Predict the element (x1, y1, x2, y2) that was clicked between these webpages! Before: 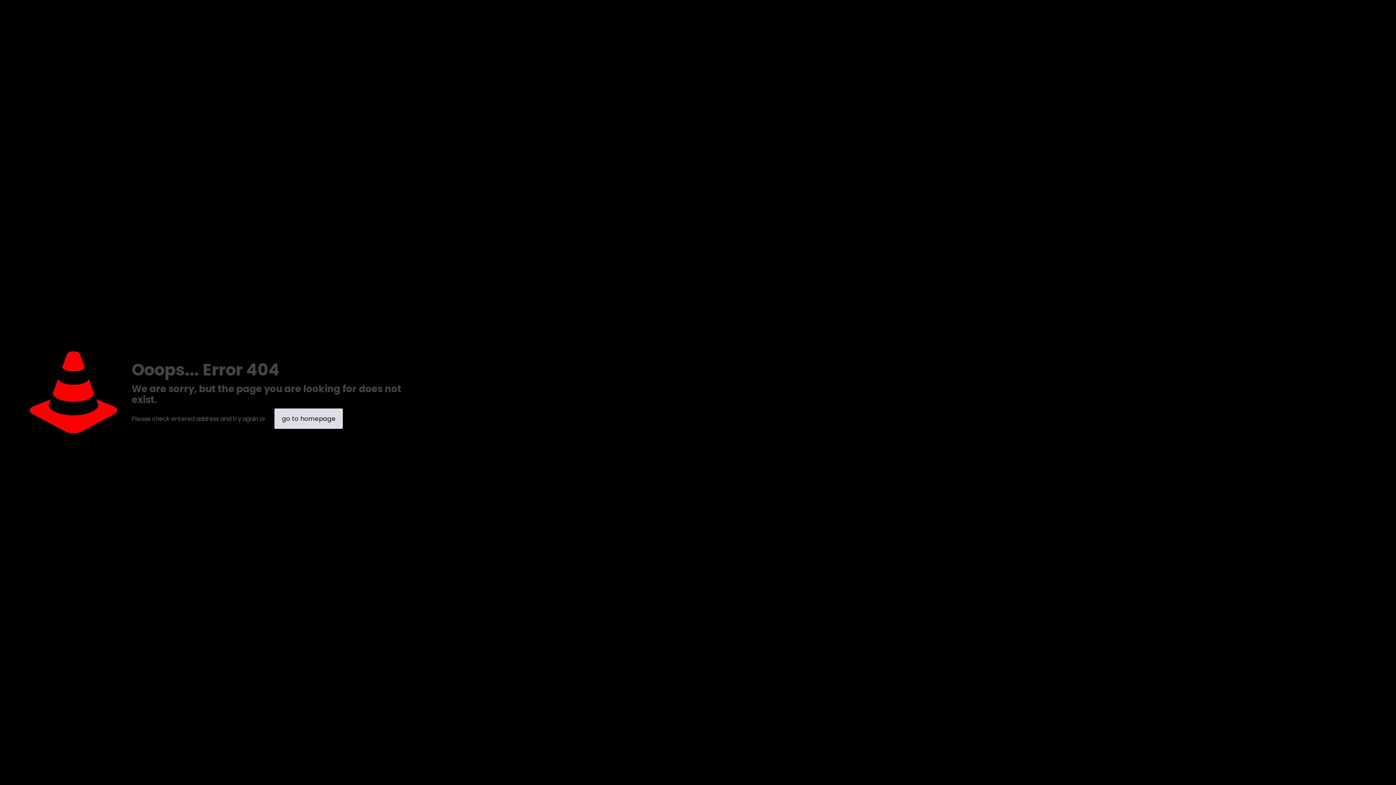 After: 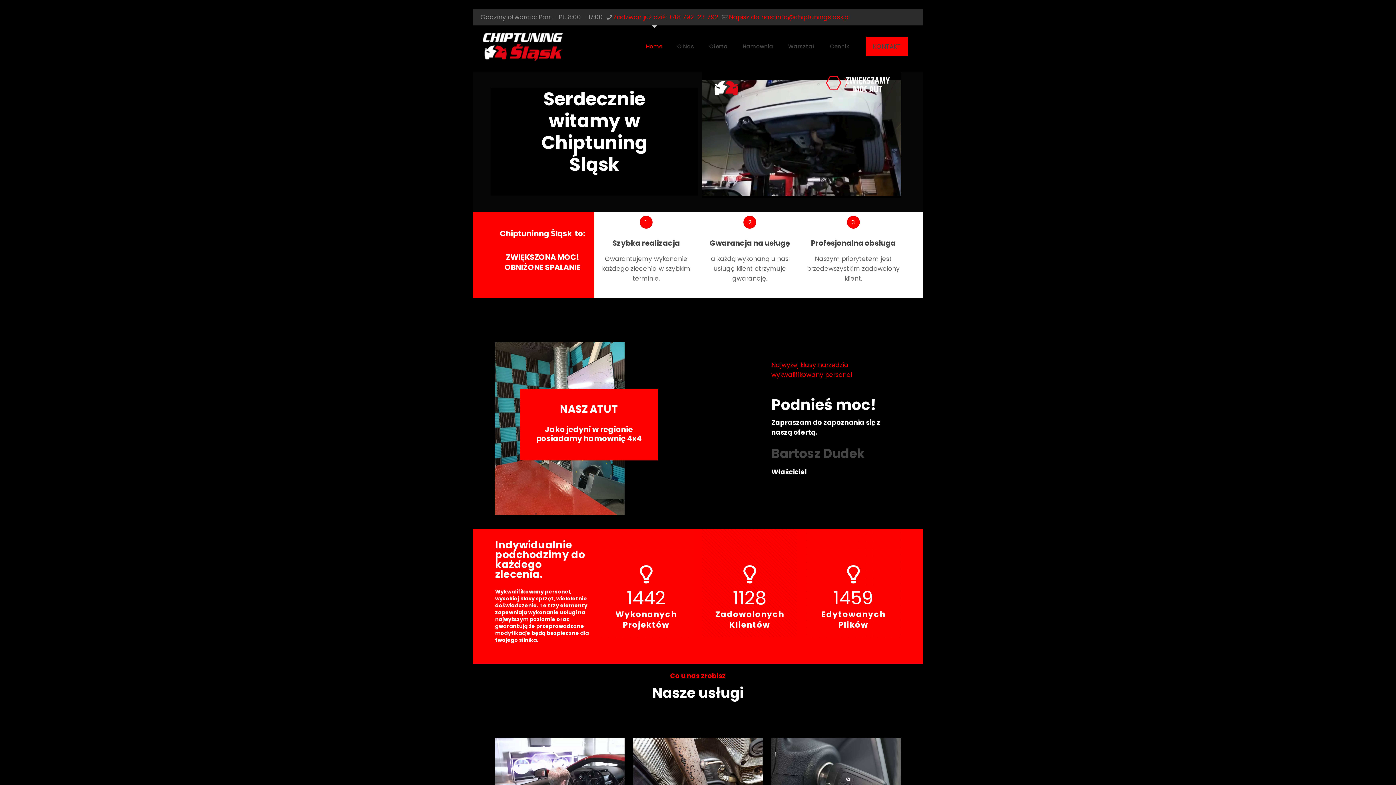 Action: bbox: (274, 408, 343, 429) label: go to homepage